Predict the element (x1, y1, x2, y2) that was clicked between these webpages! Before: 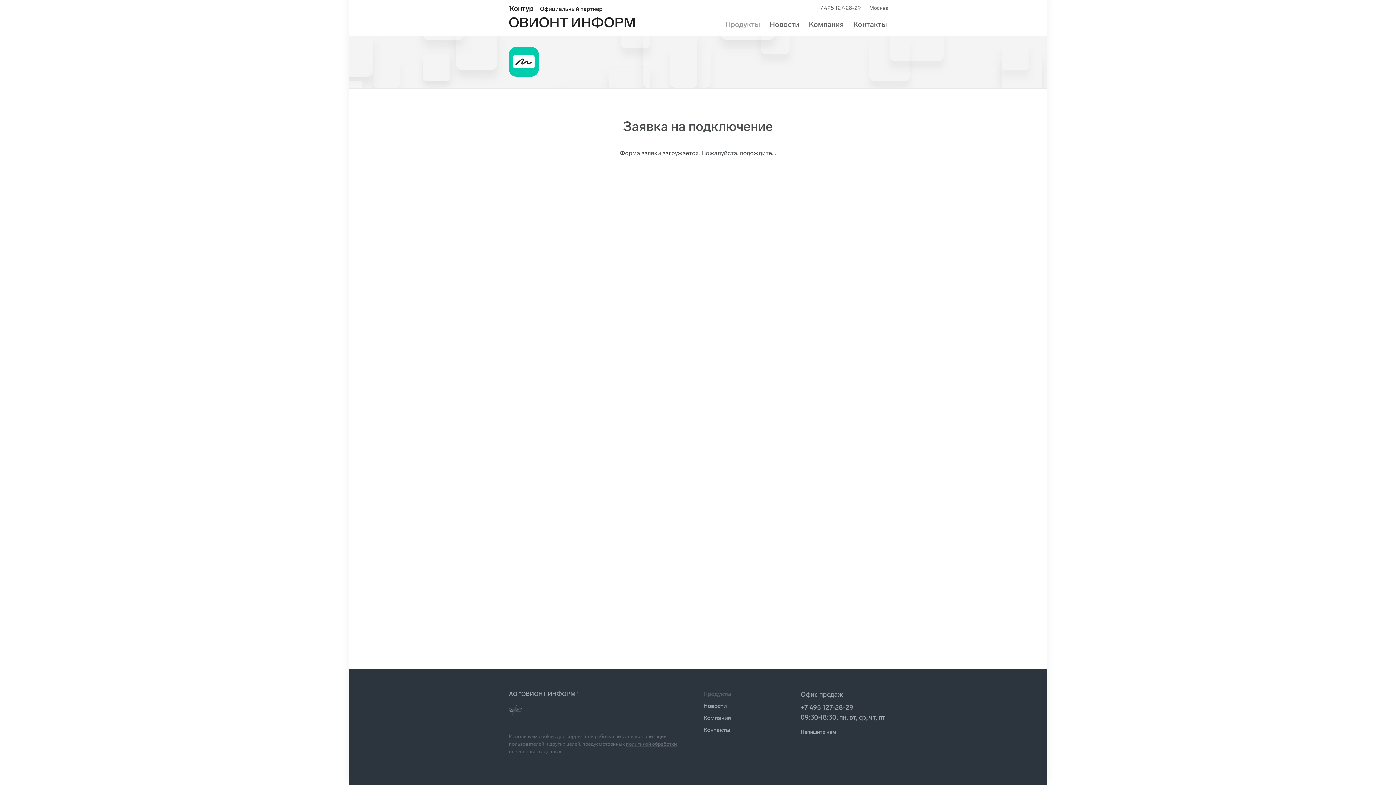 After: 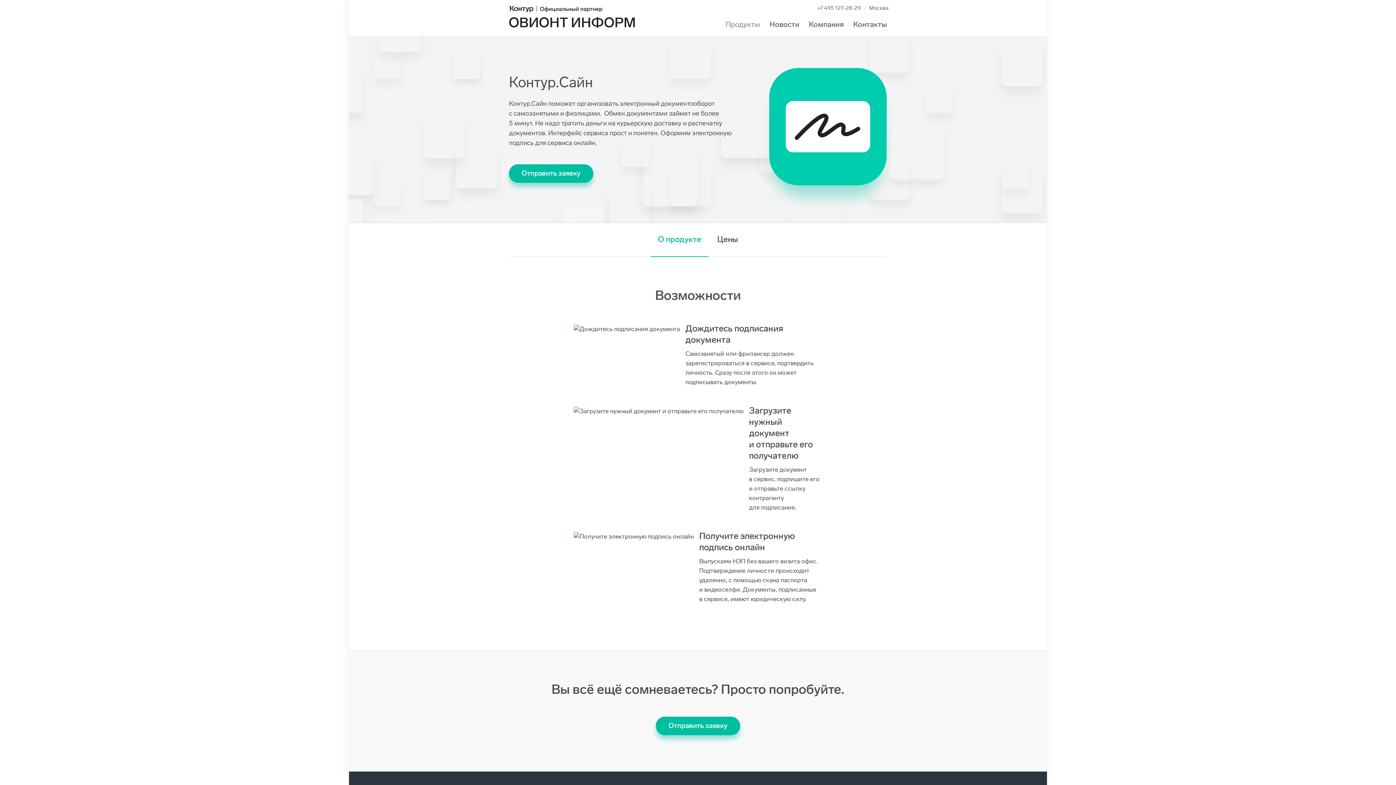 Action: bbox: (509, 57, 551, 64)